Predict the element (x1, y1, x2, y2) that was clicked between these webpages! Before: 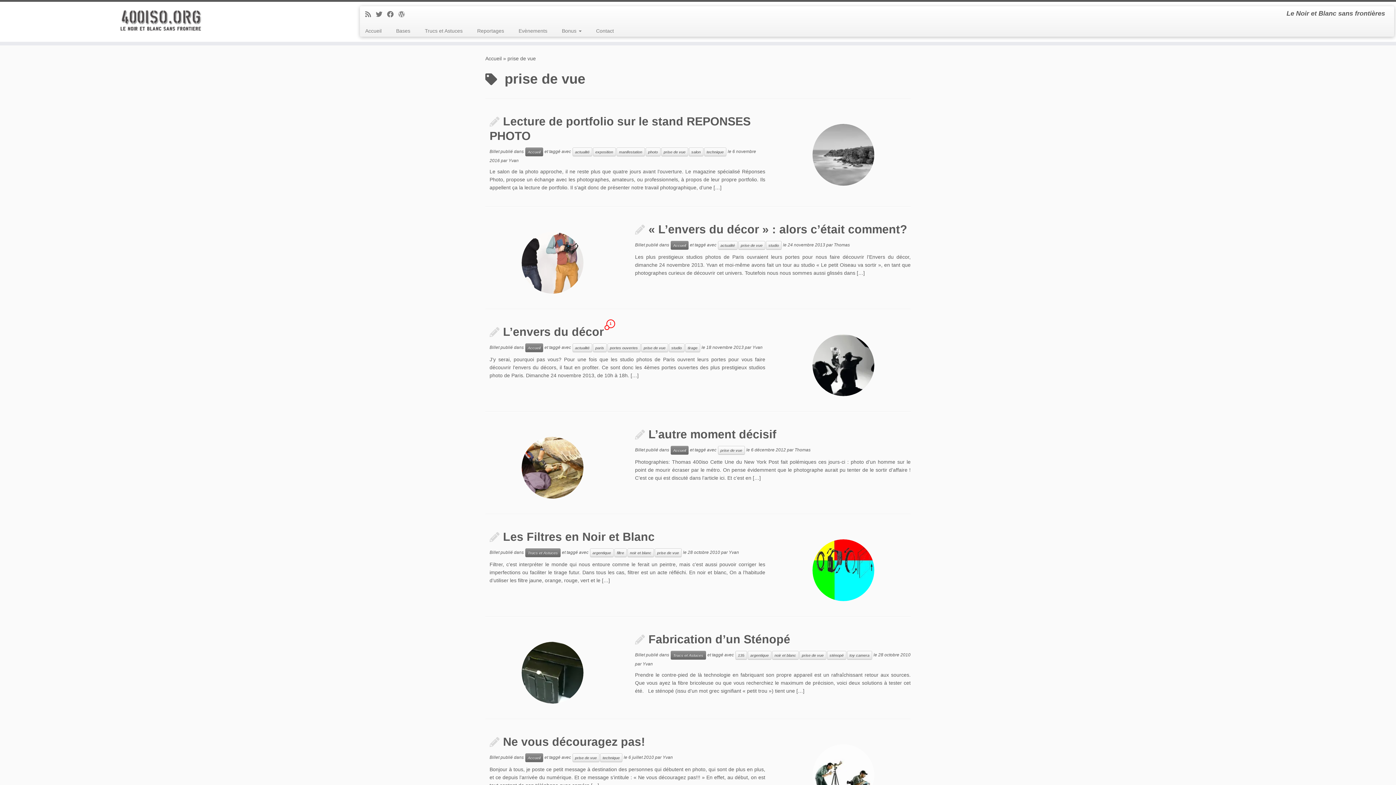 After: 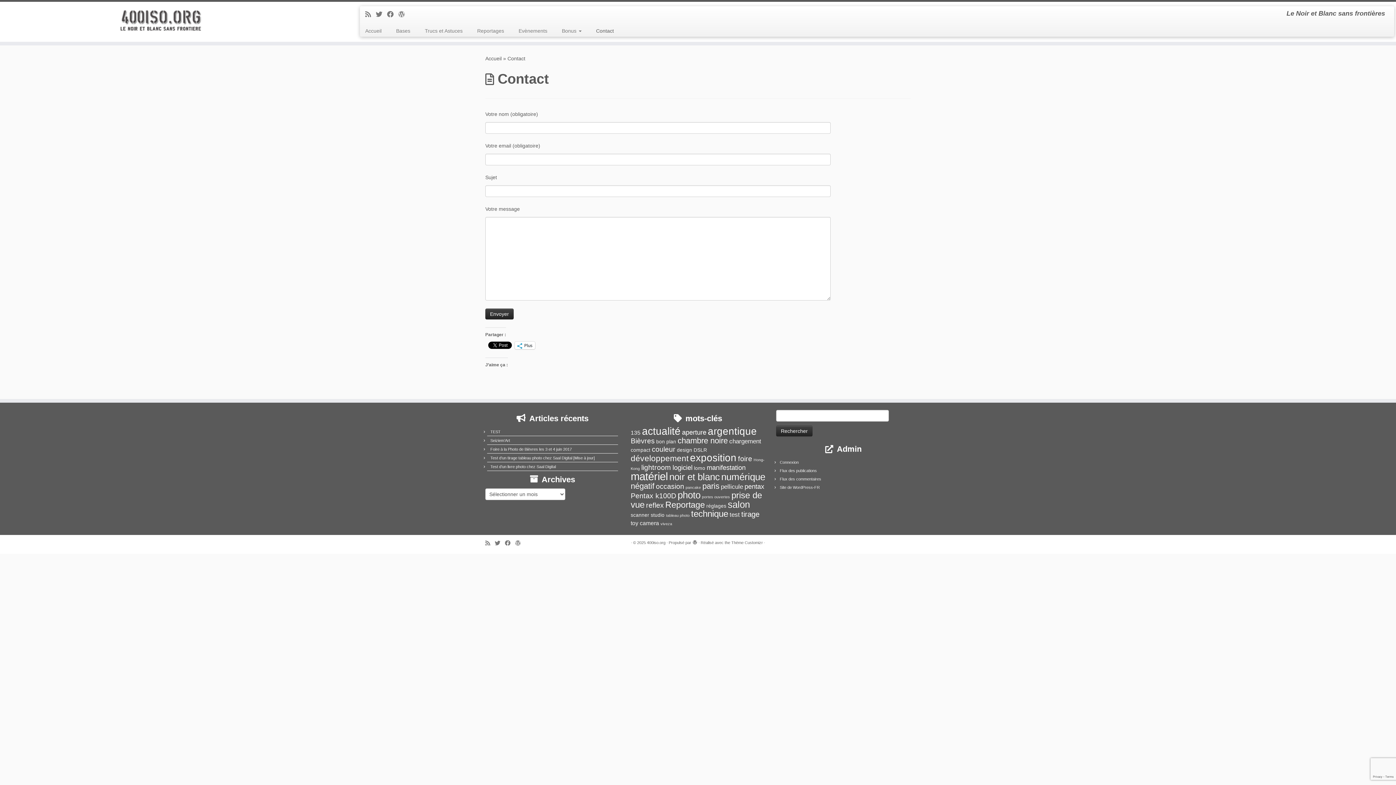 Action: label: Contact bbox: (588, 25, 614, 36)